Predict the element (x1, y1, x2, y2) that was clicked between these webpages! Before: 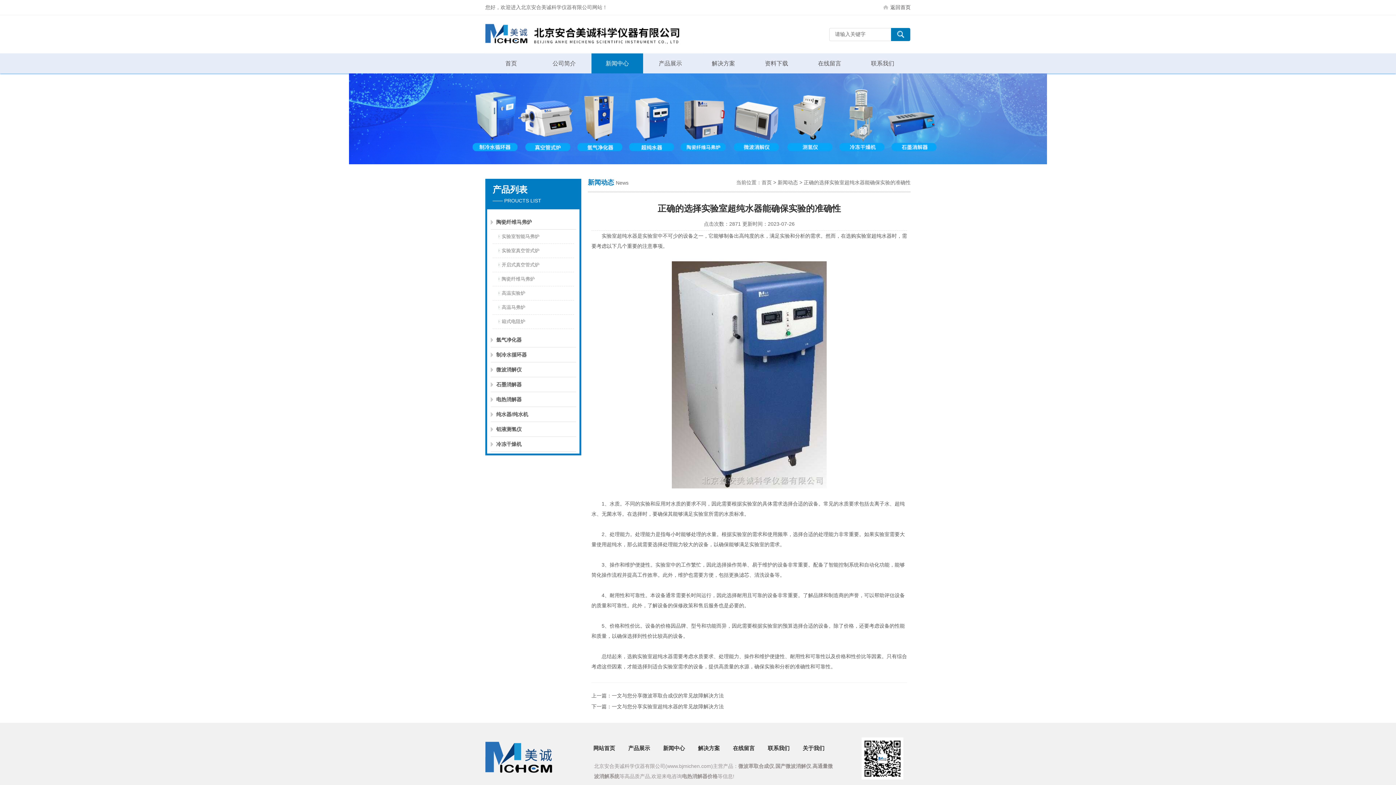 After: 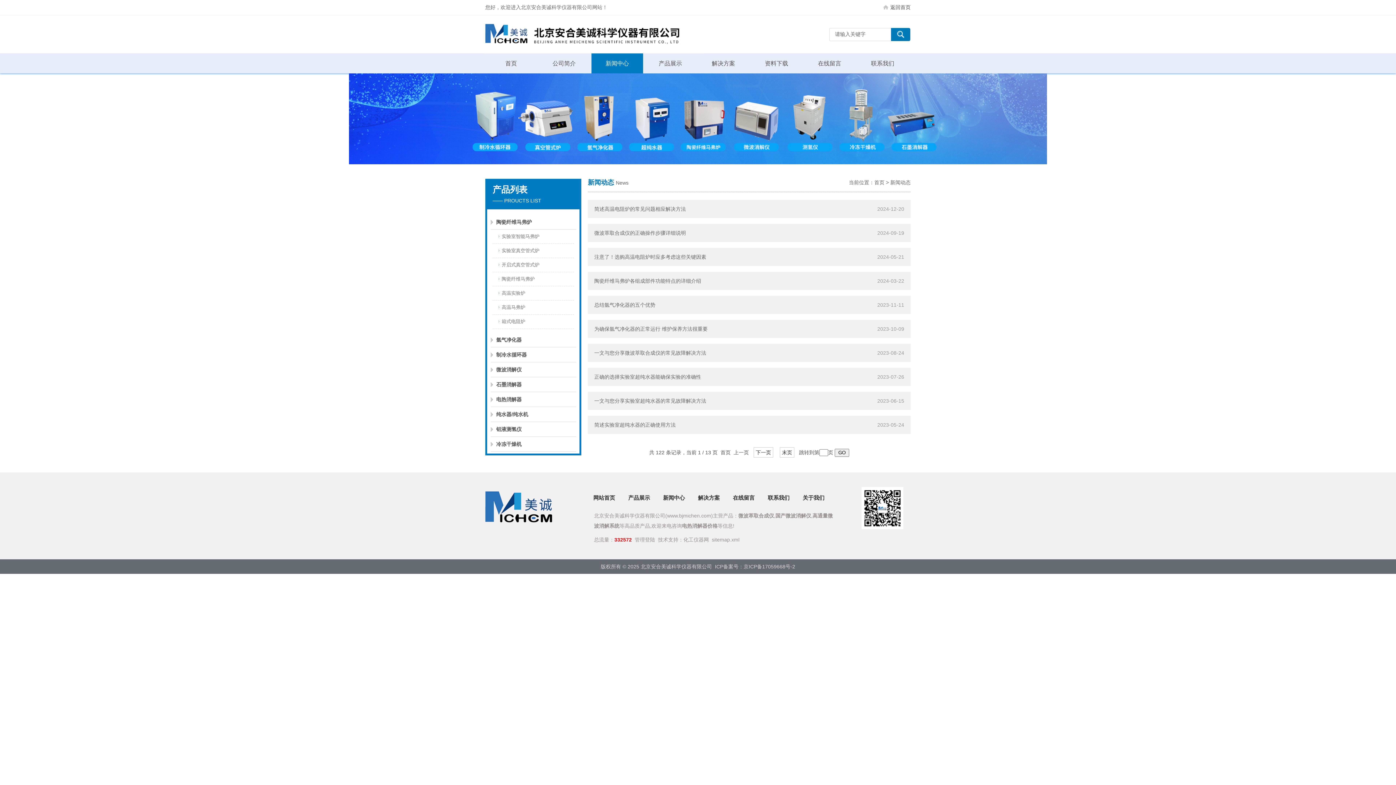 Action: label: 新闻中心 bbox: (591, 53, 643, 73)